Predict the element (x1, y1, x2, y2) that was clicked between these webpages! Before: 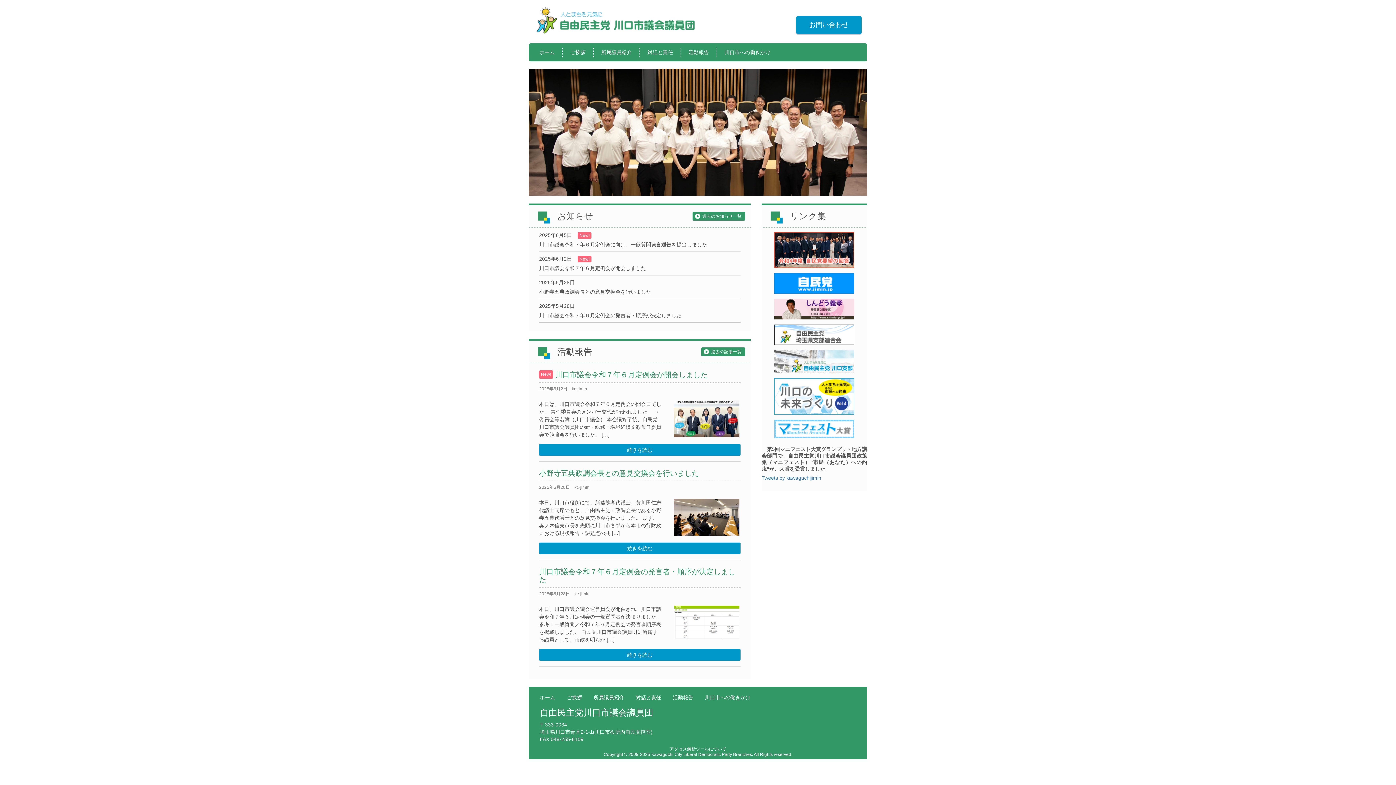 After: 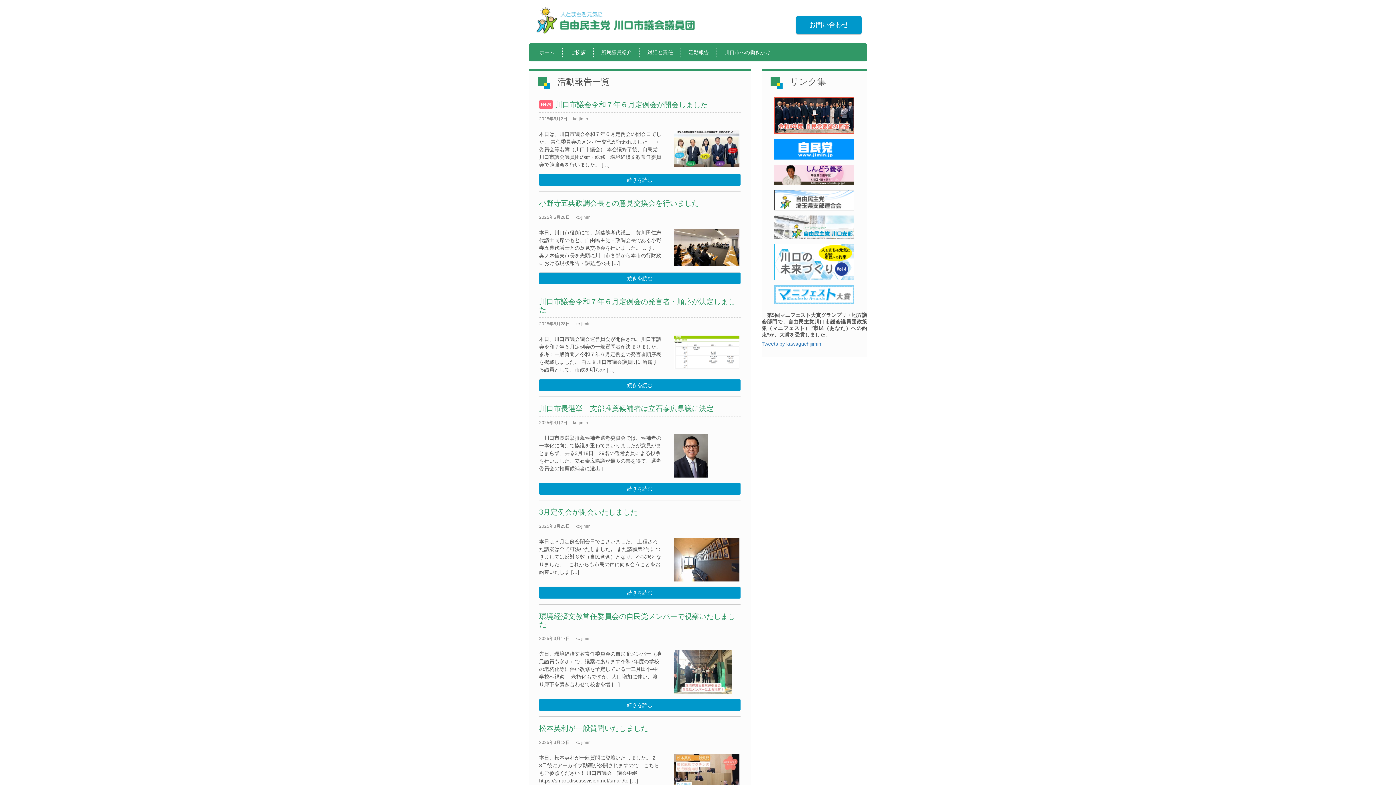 Action: label: 活動報告 bbox: (673, 695, 693, 700)